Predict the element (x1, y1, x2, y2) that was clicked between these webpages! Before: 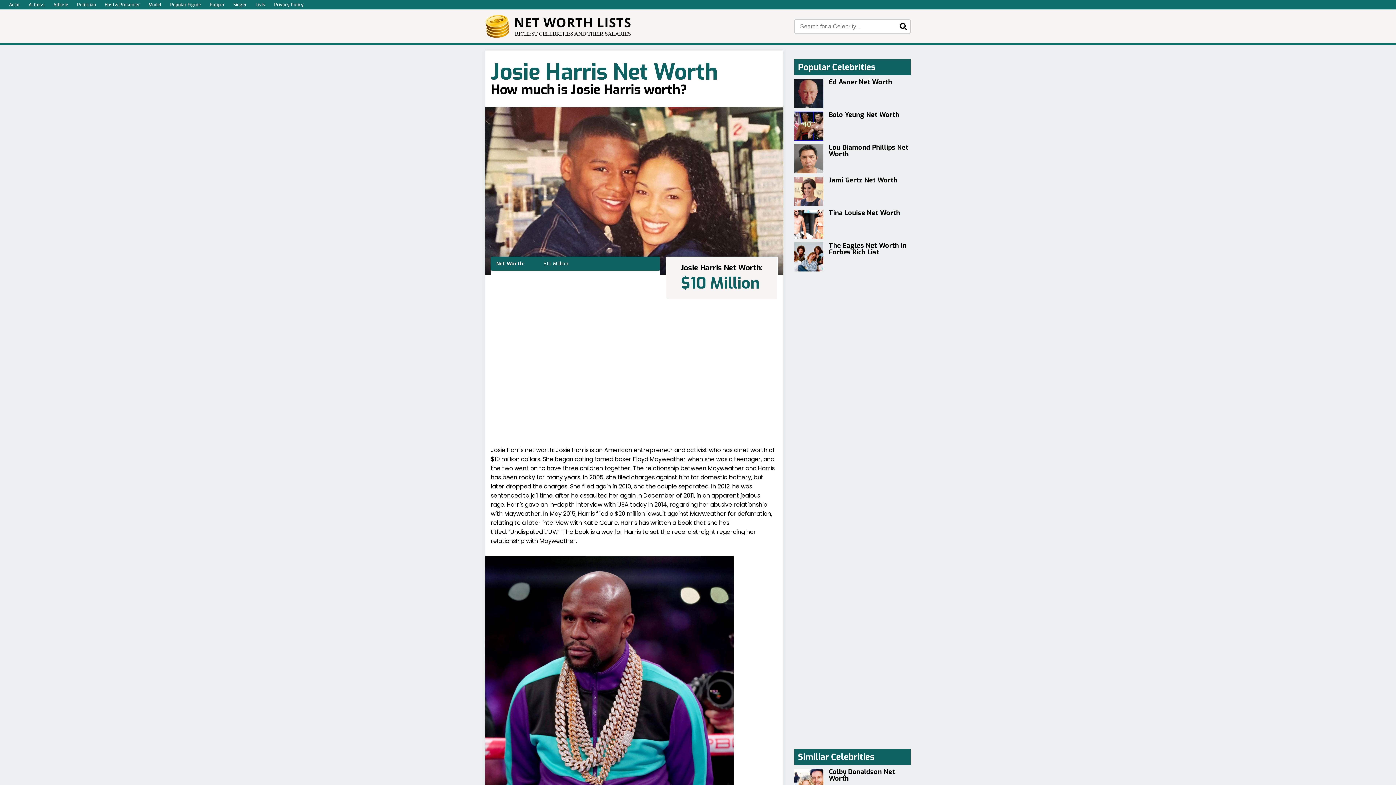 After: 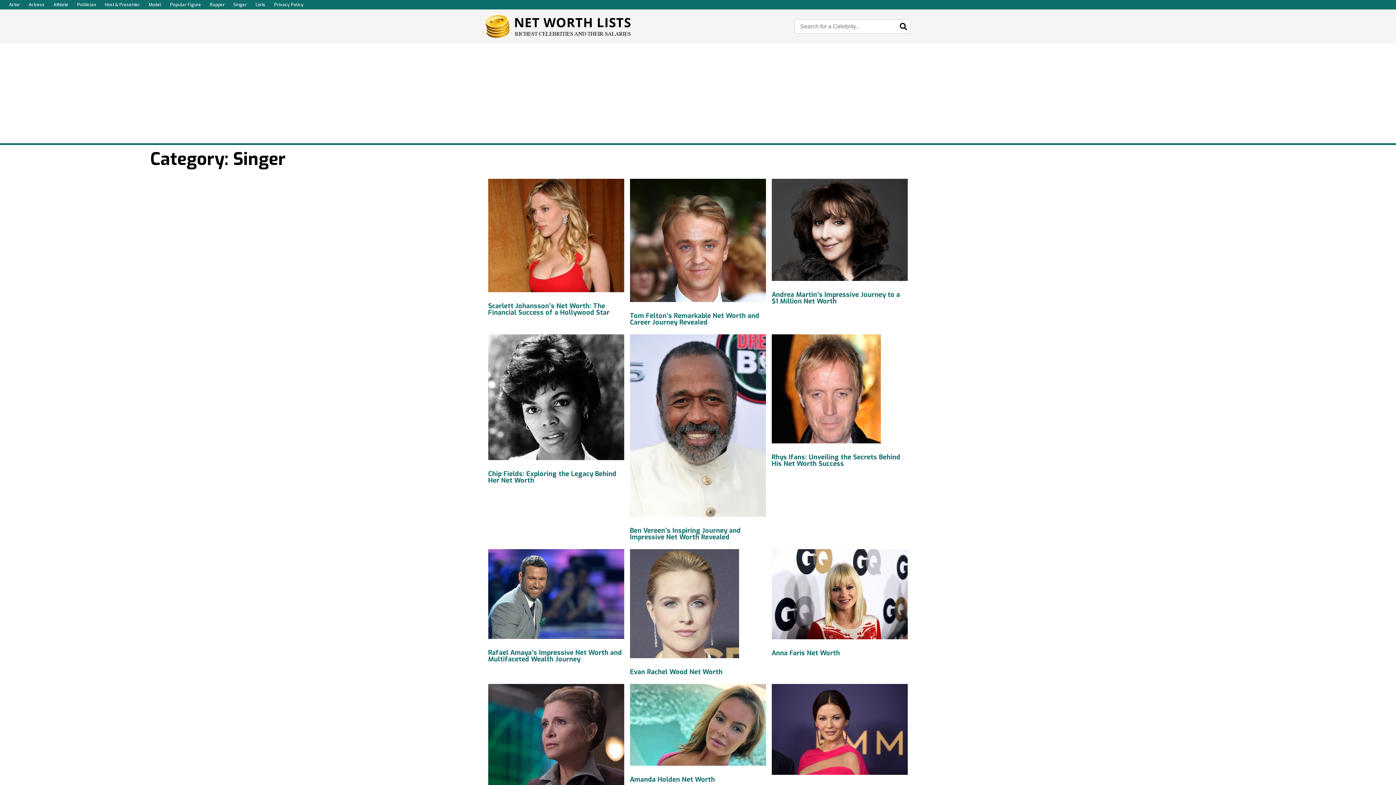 Action: label: Singer bbox: (229, 0, 250, 9)